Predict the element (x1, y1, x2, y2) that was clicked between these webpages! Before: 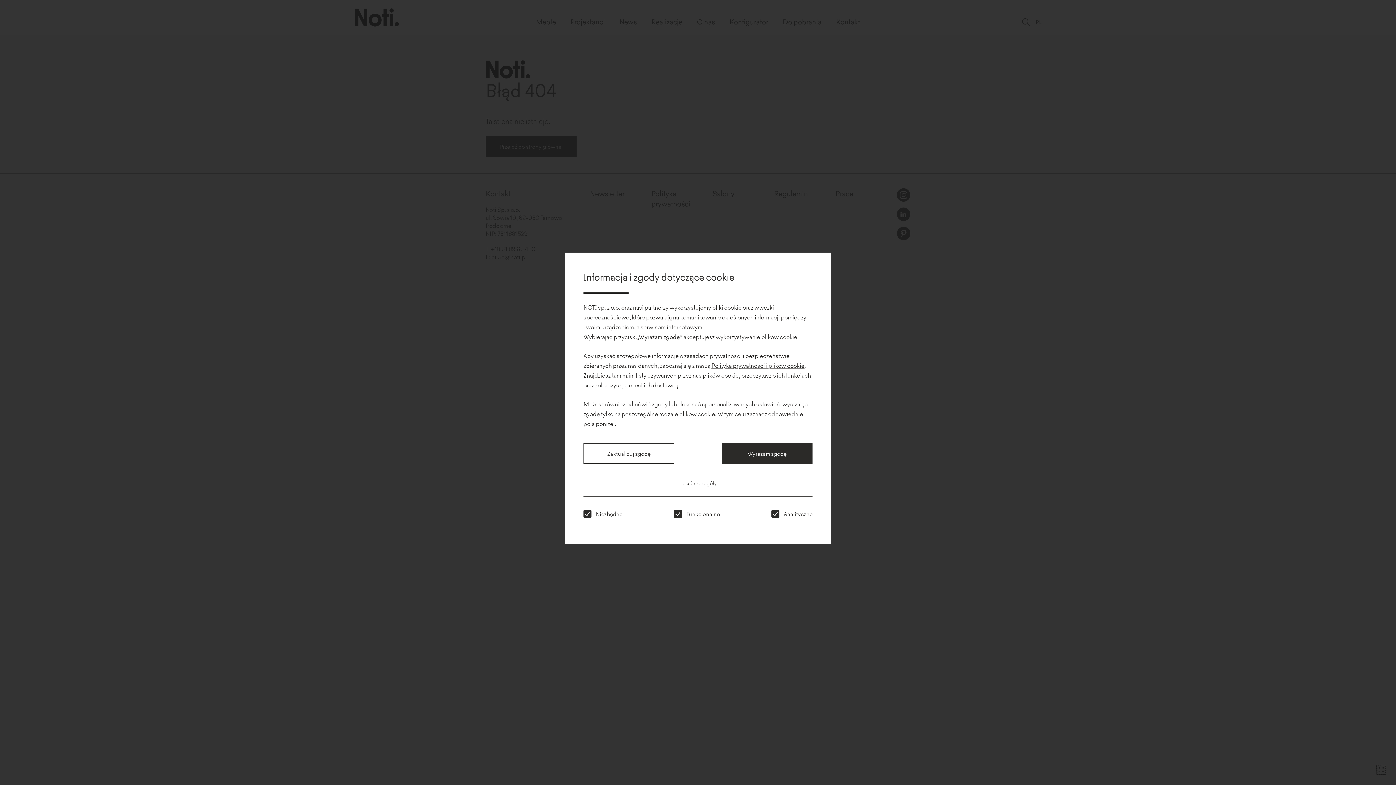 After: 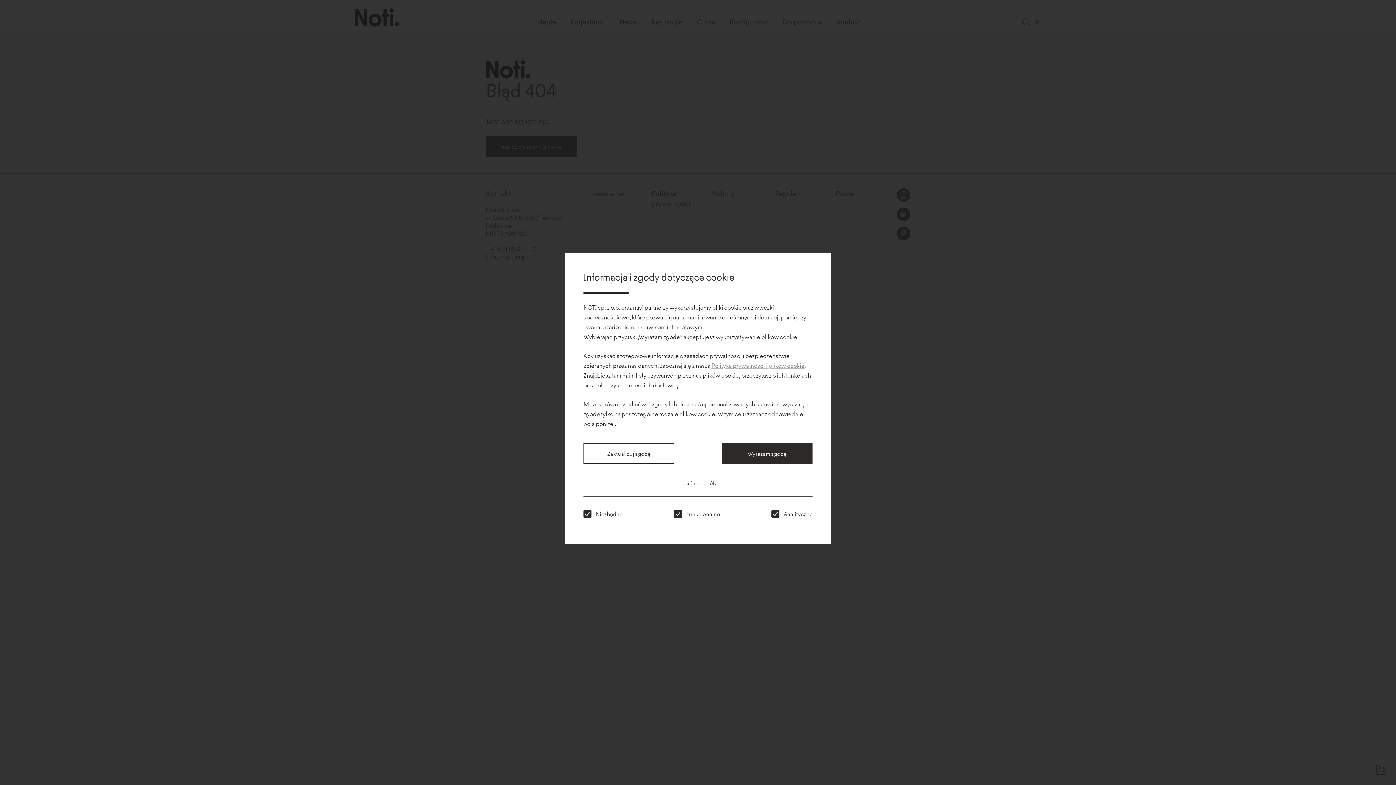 Action: label: Polityka prywatności i plików cookie bbox: (711, 361, 804, 369)